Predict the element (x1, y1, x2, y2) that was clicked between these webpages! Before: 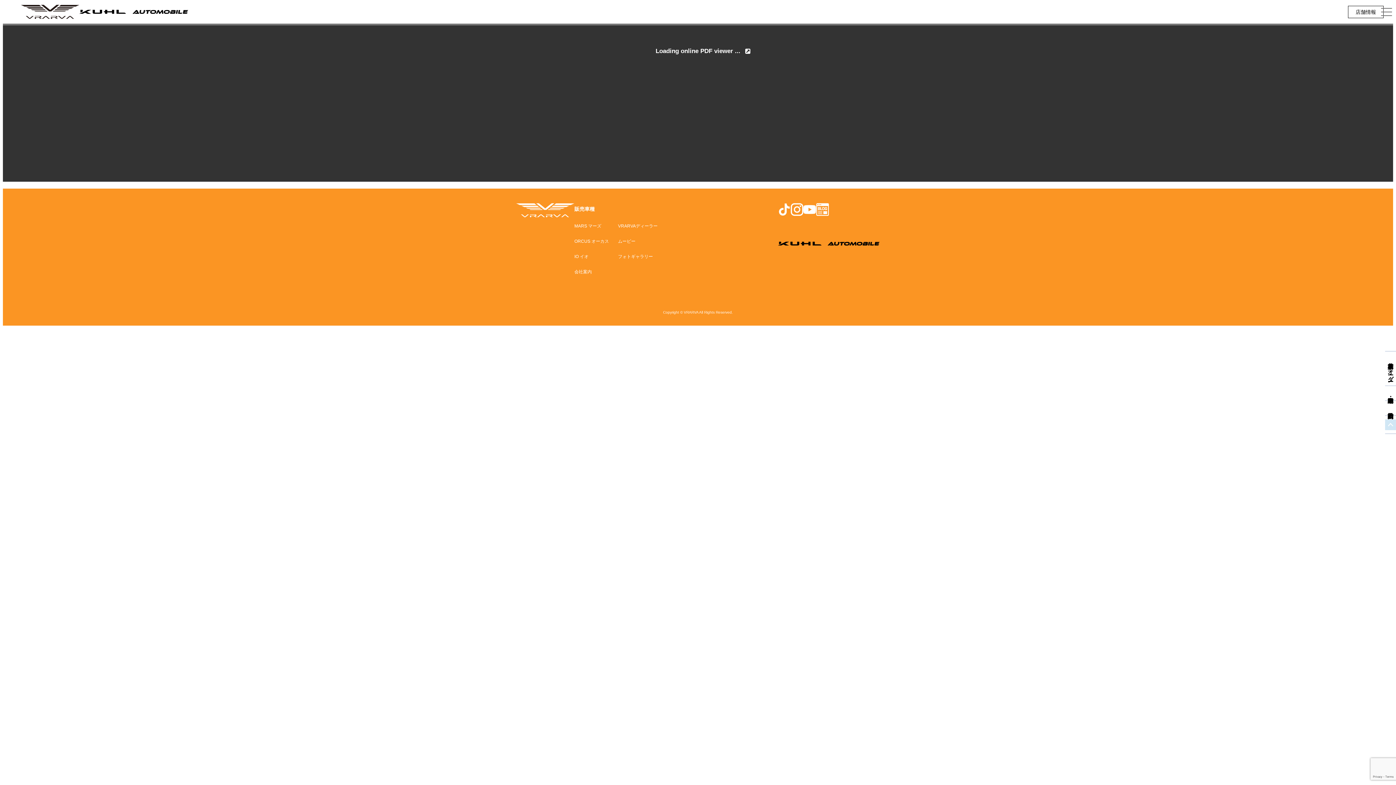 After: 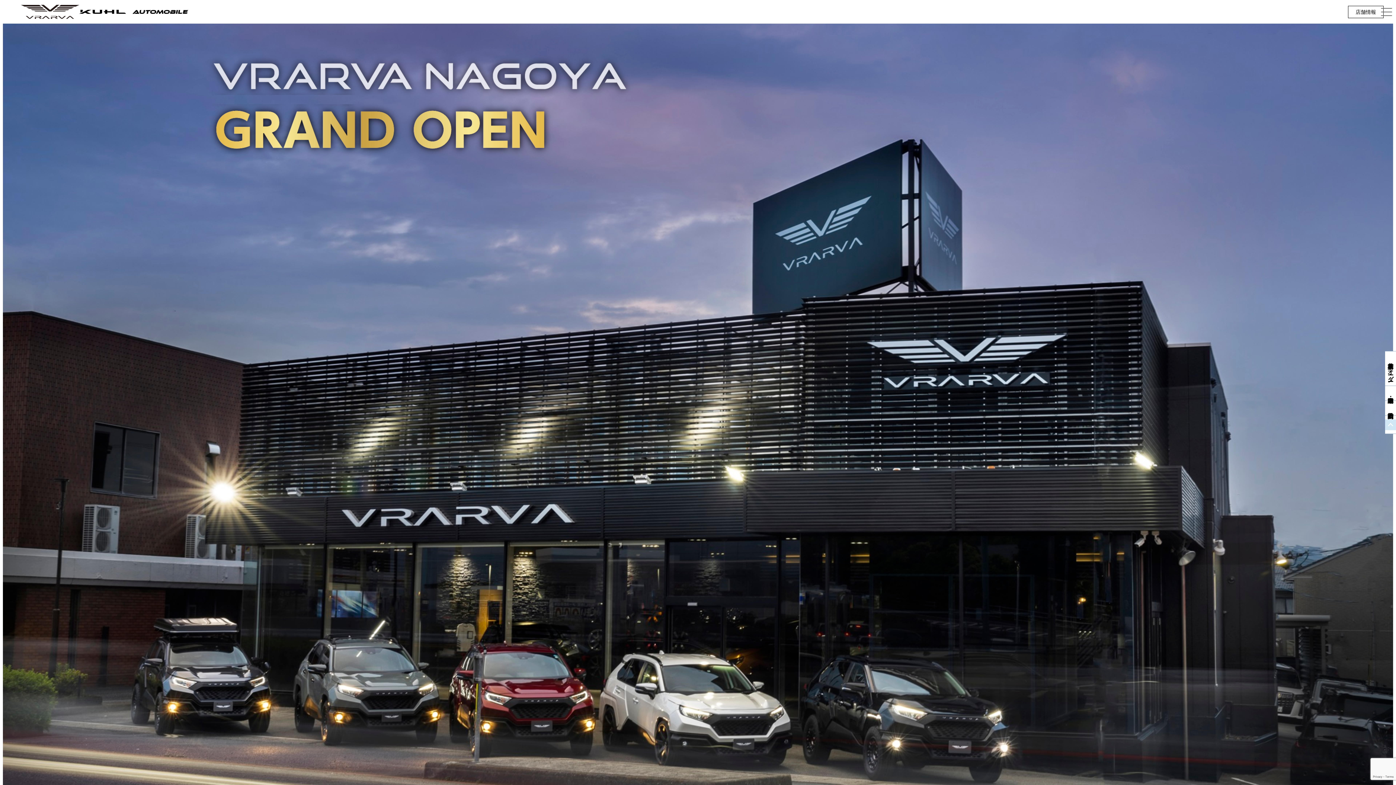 Action: label: 店舗情報 bbox: (1348, 5, 1384, 18)